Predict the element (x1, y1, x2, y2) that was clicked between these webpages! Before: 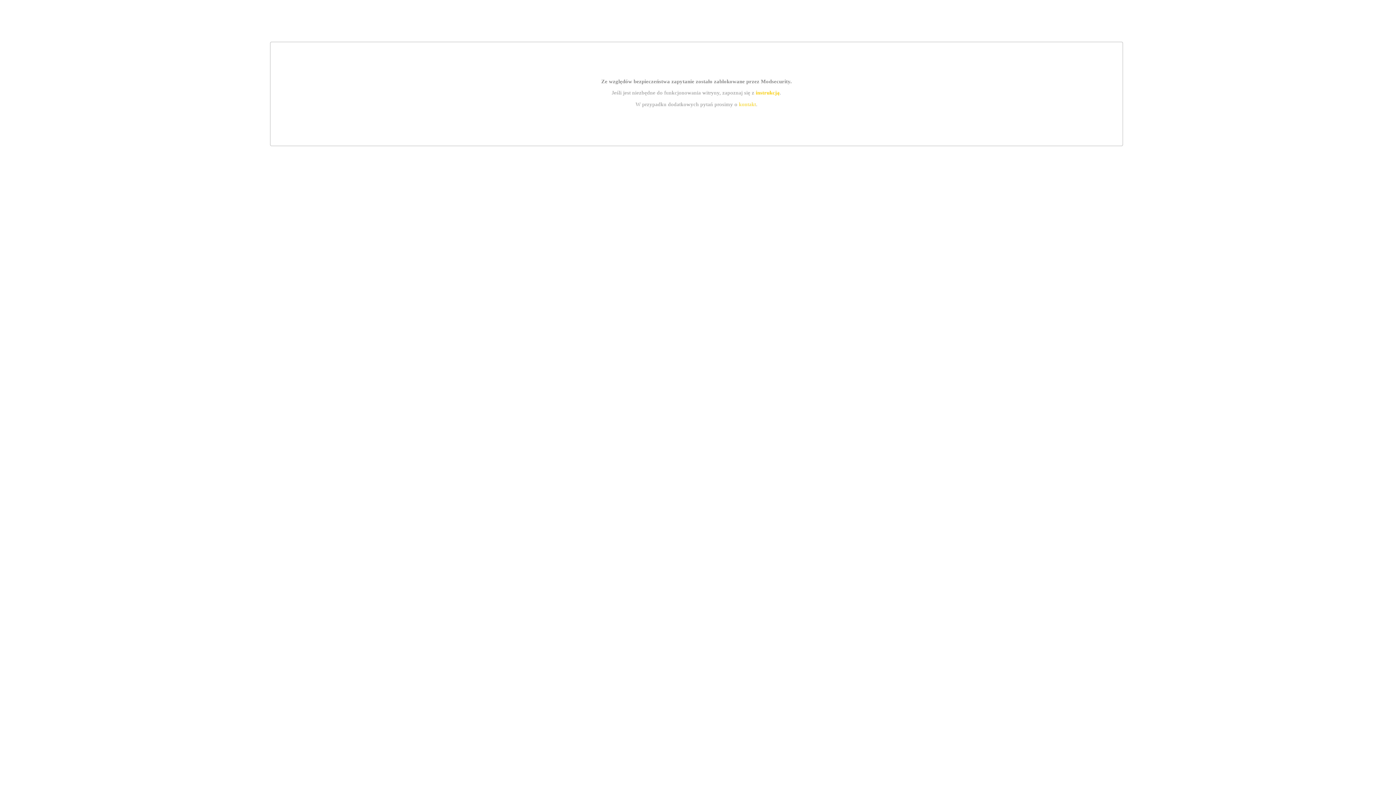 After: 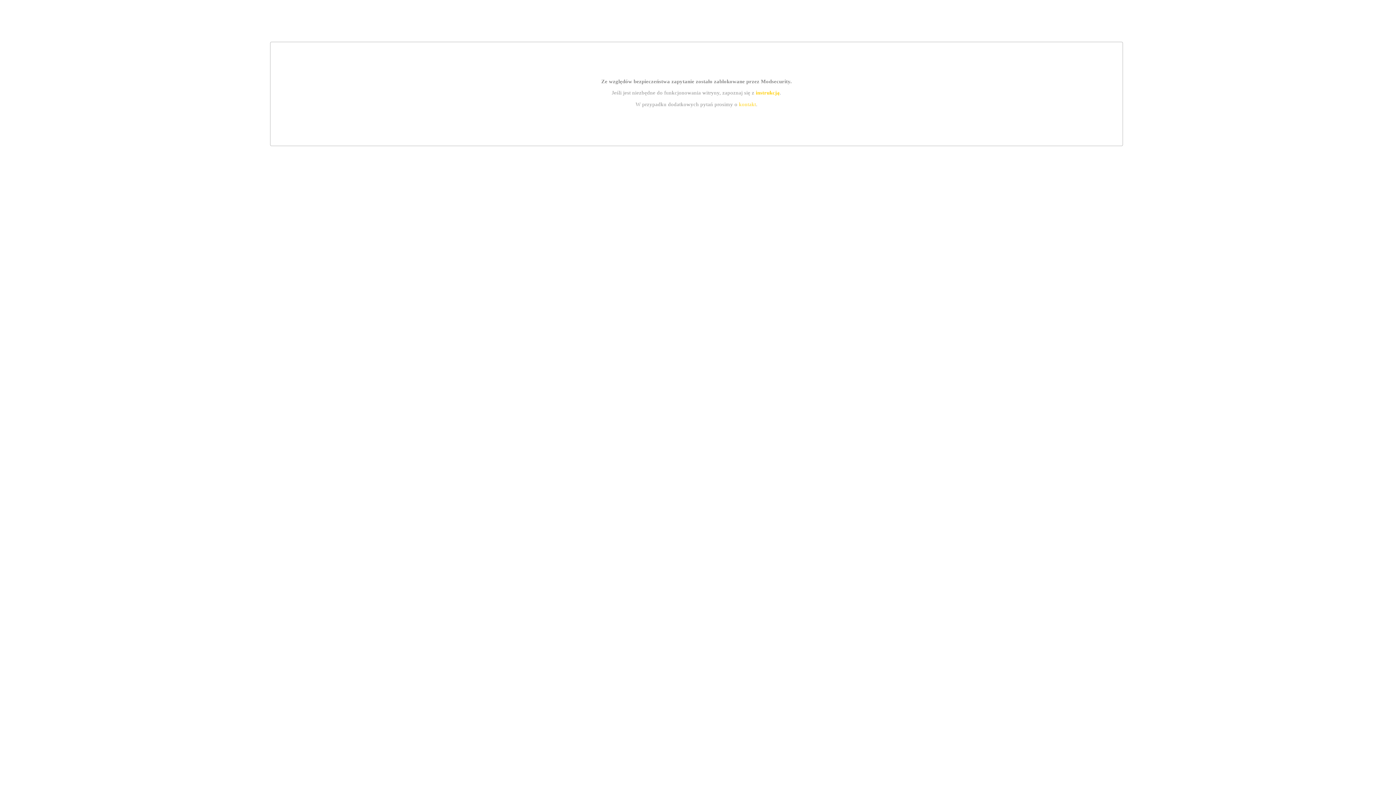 Action: bbox: (755, 89, 779, 95) label: instrukcją